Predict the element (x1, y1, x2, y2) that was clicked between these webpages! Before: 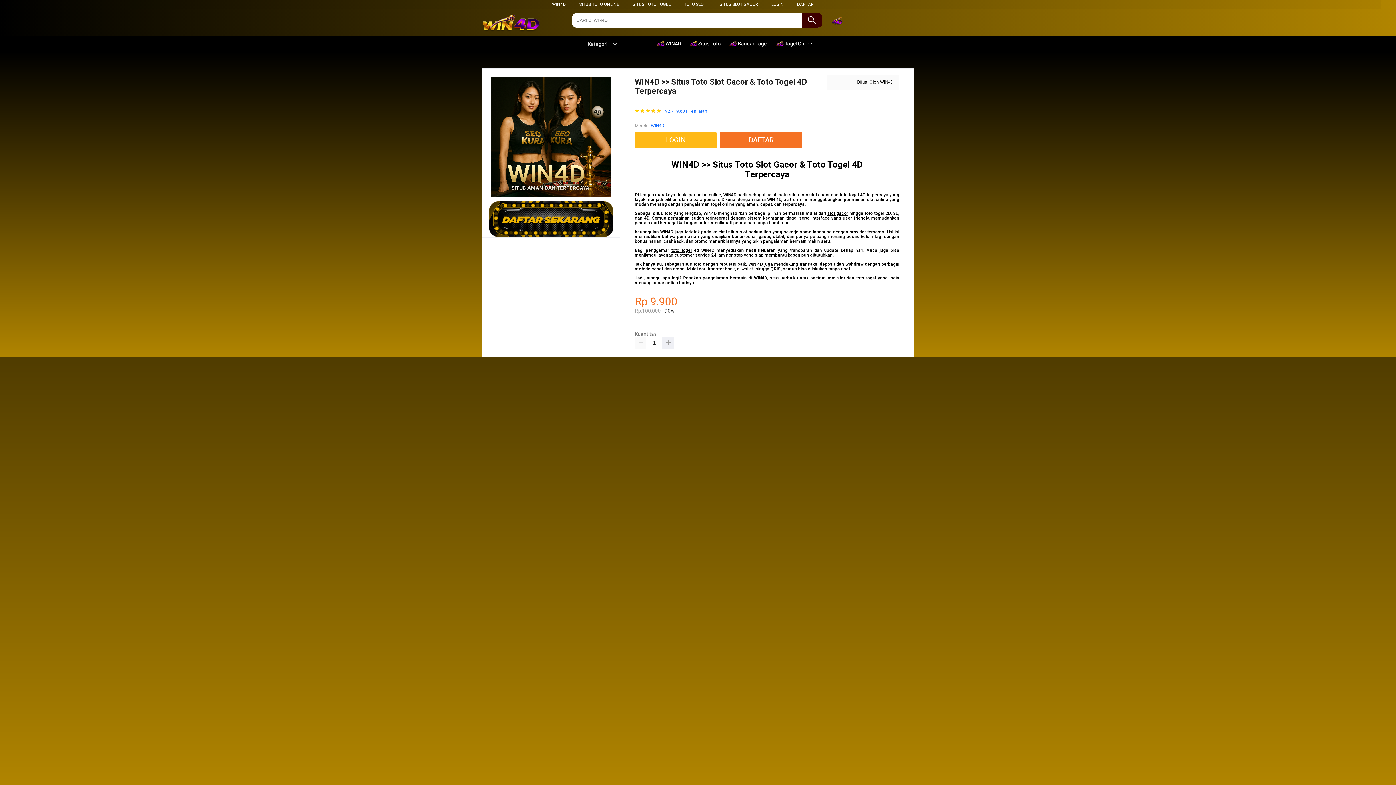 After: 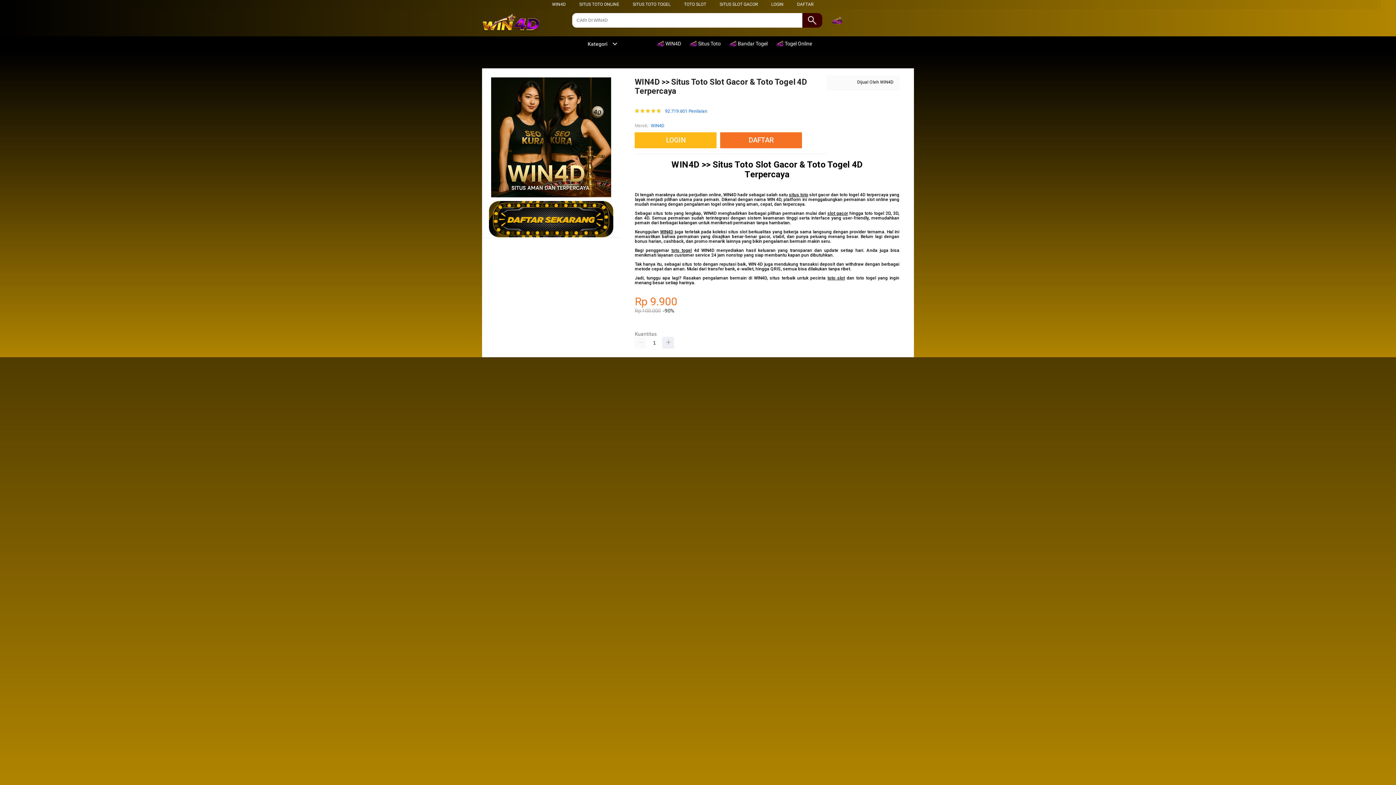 Action: label: toto togel bbox: (671, 247, 691, 252)